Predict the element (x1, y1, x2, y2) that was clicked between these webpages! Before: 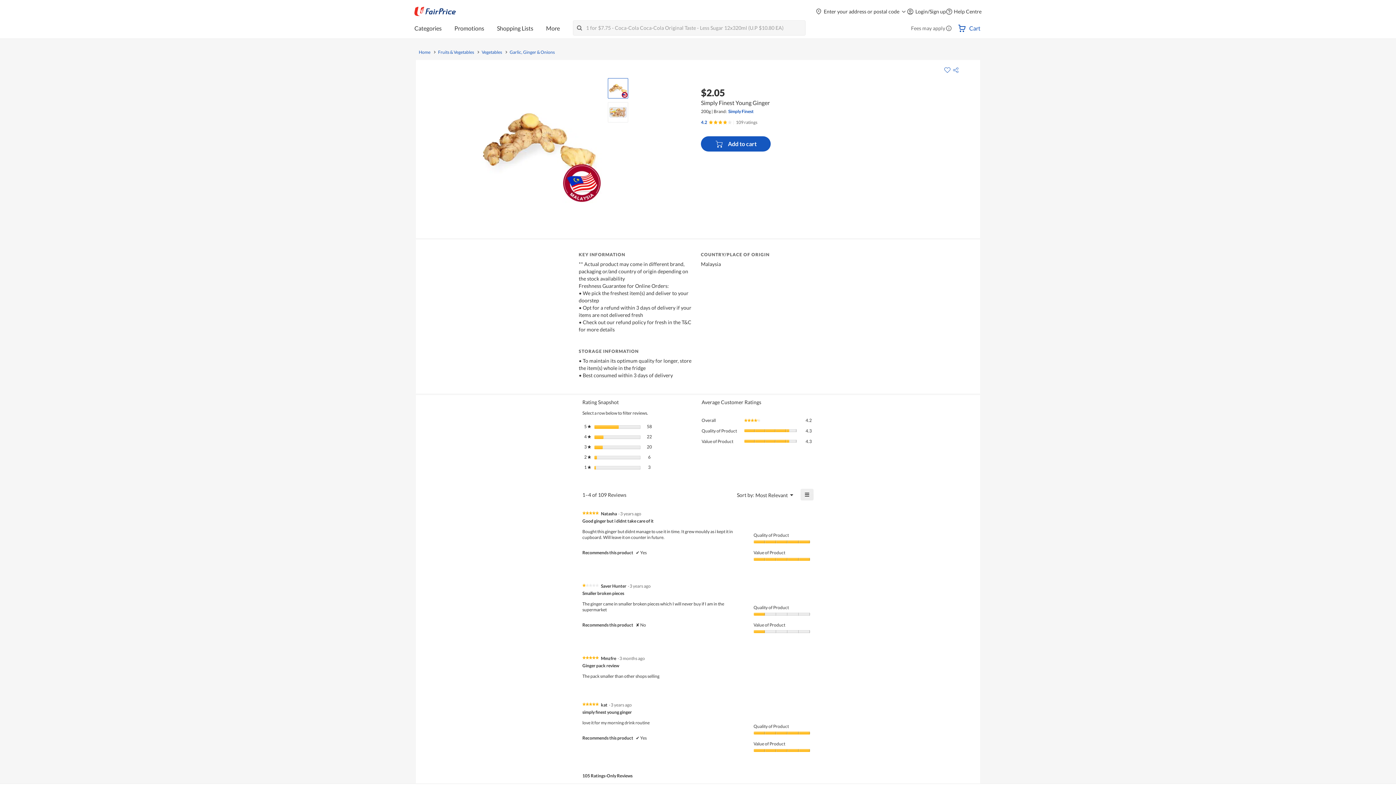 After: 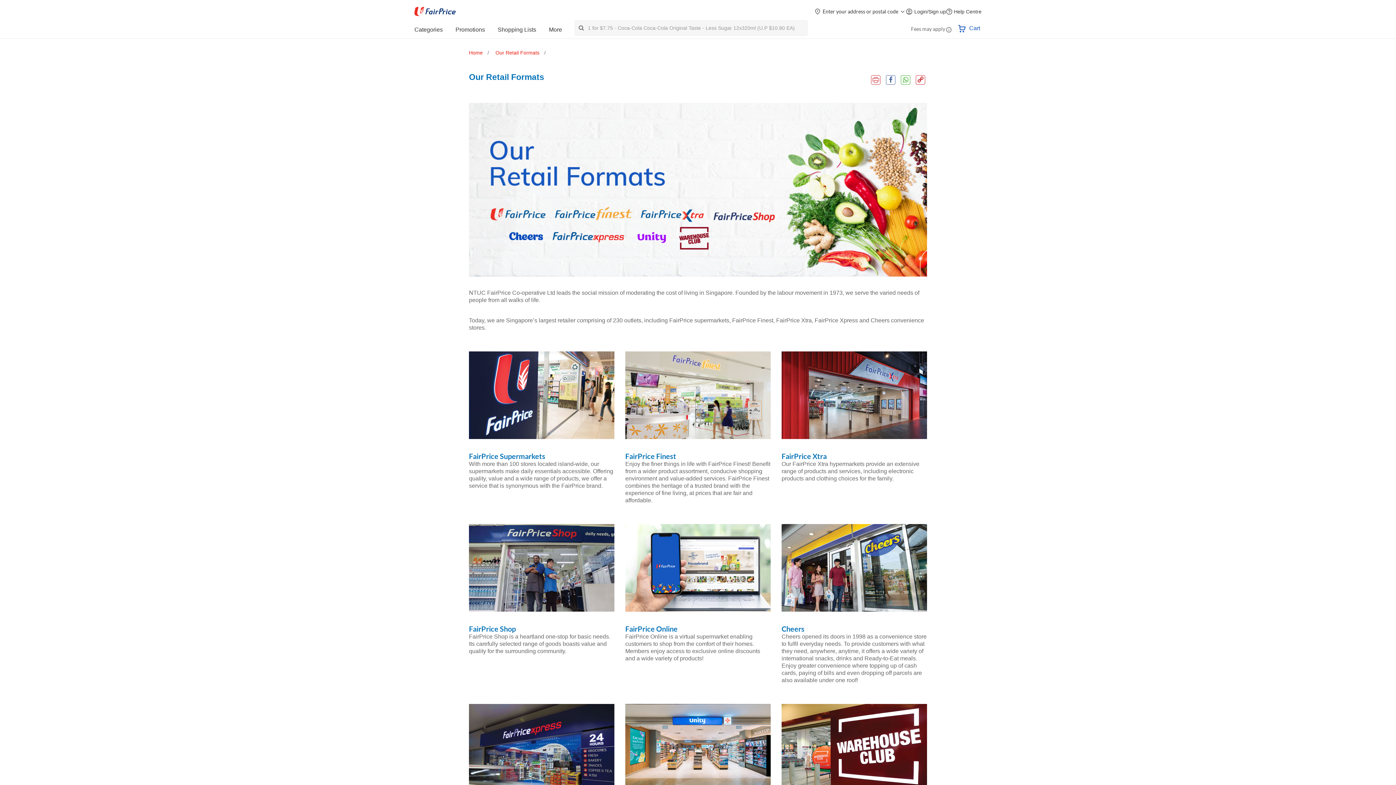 Action: label: Retail Format bbox: (642, 703, 754, 714)